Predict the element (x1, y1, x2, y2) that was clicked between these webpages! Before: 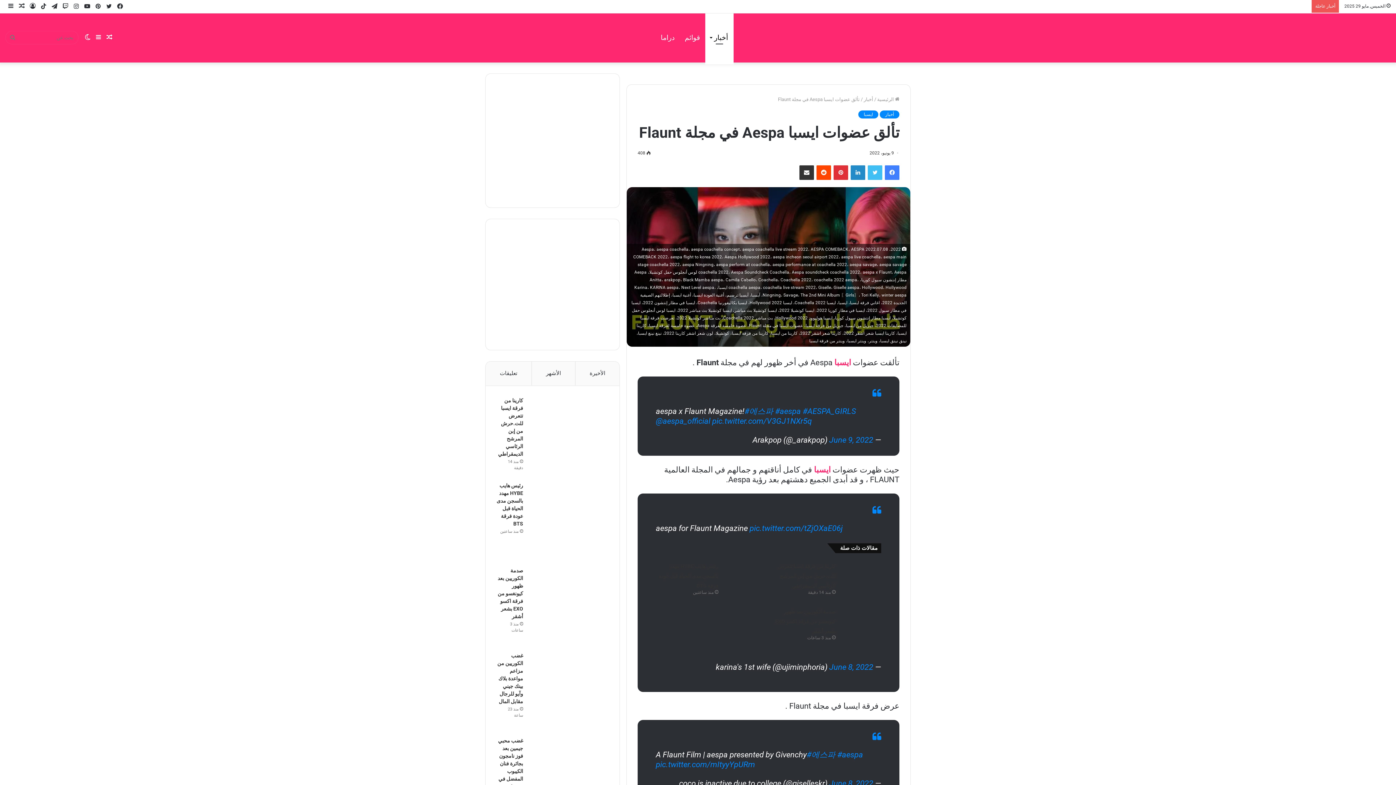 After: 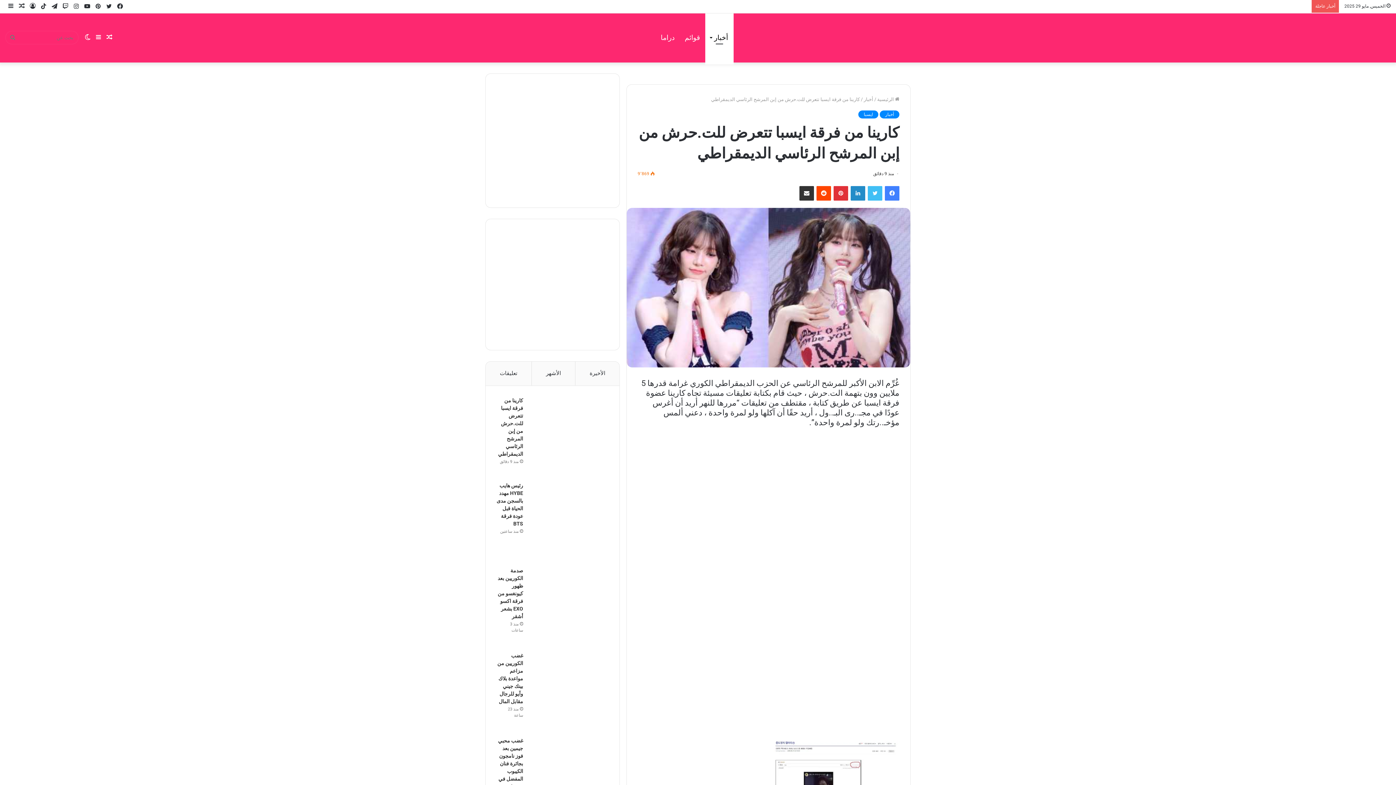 Action: label: كارينا من فرقة ايسبا تتعرض للت.حرش من إبن المرشح الرئاسي الديمقراطي bbox: (528, 397, 608, 477)